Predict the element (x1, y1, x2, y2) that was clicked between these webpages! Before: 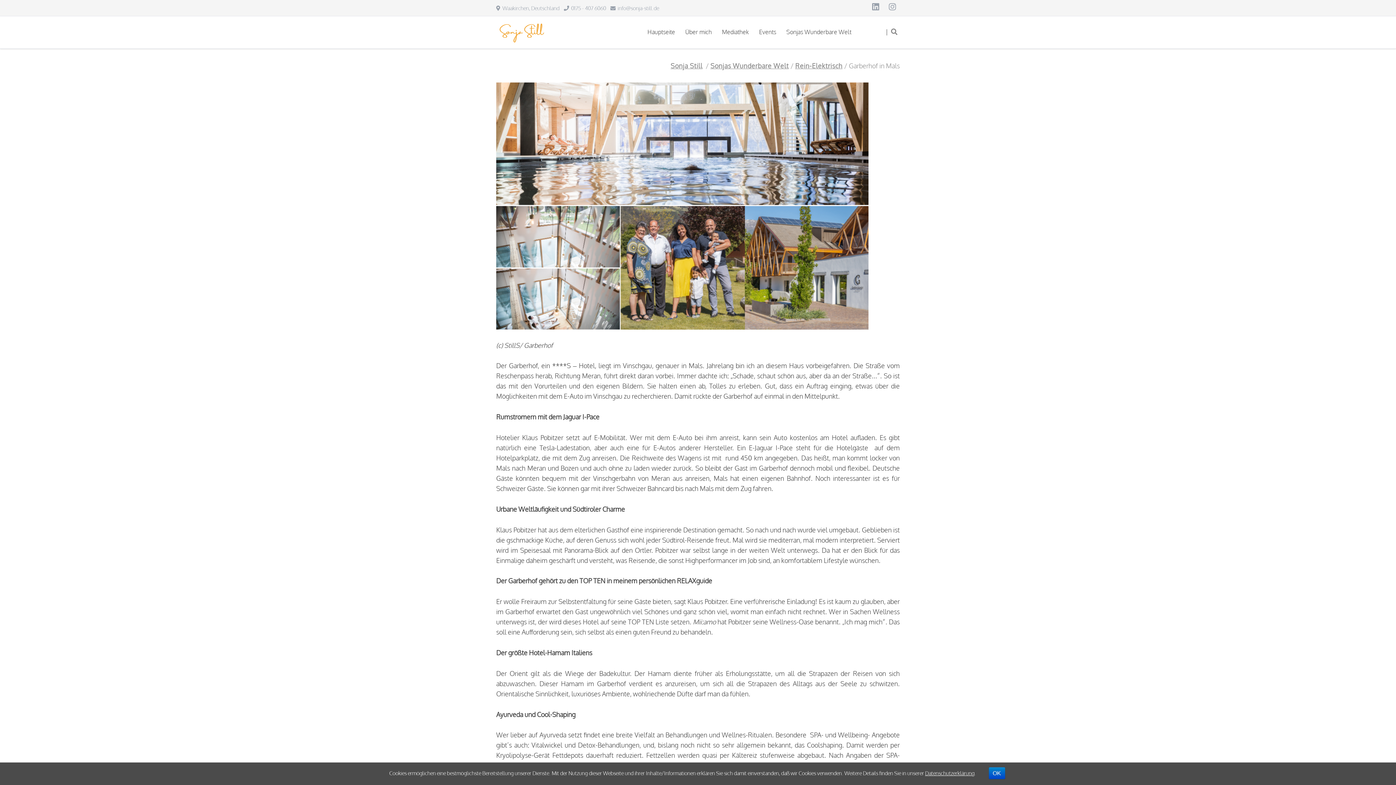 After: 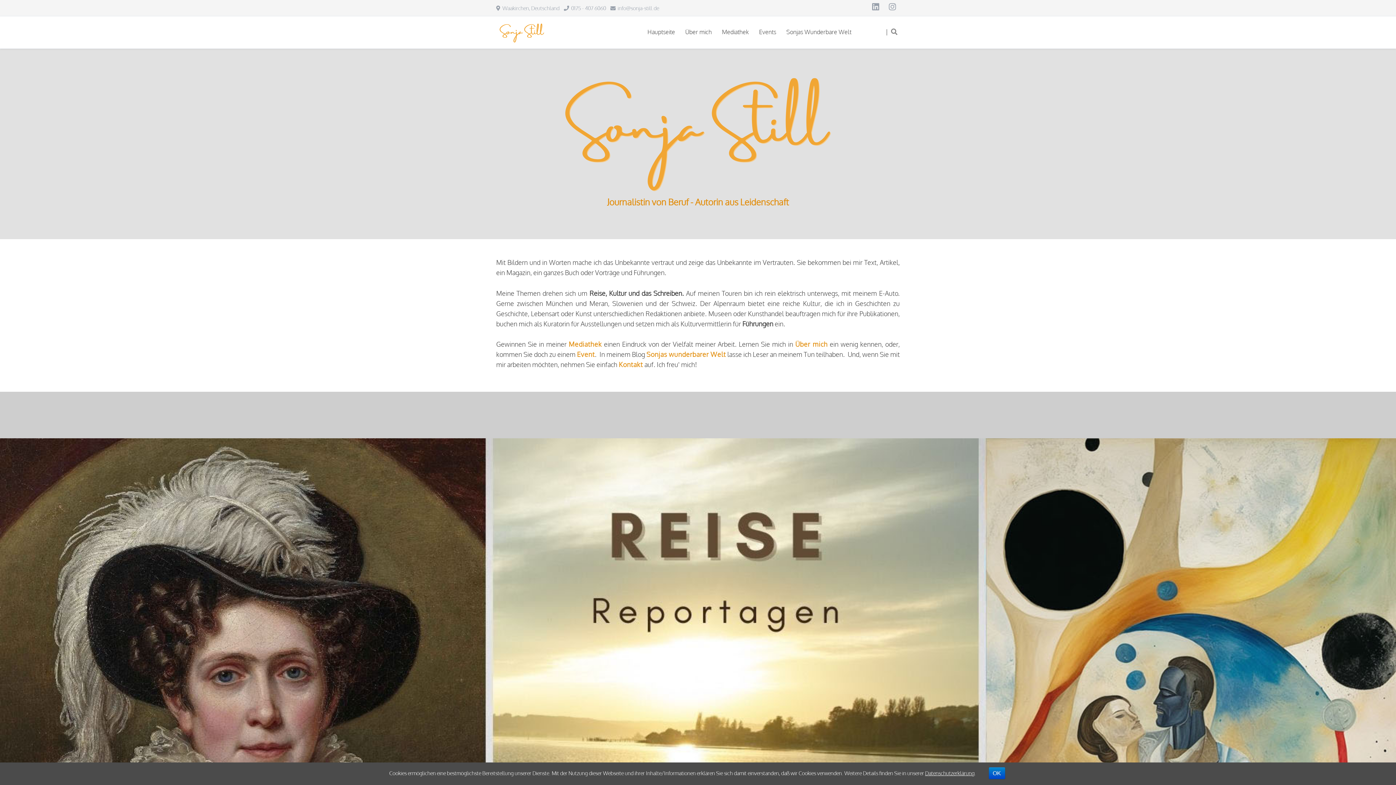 Action: label: Sonja Still bbox: (670, 61, 702, 69)